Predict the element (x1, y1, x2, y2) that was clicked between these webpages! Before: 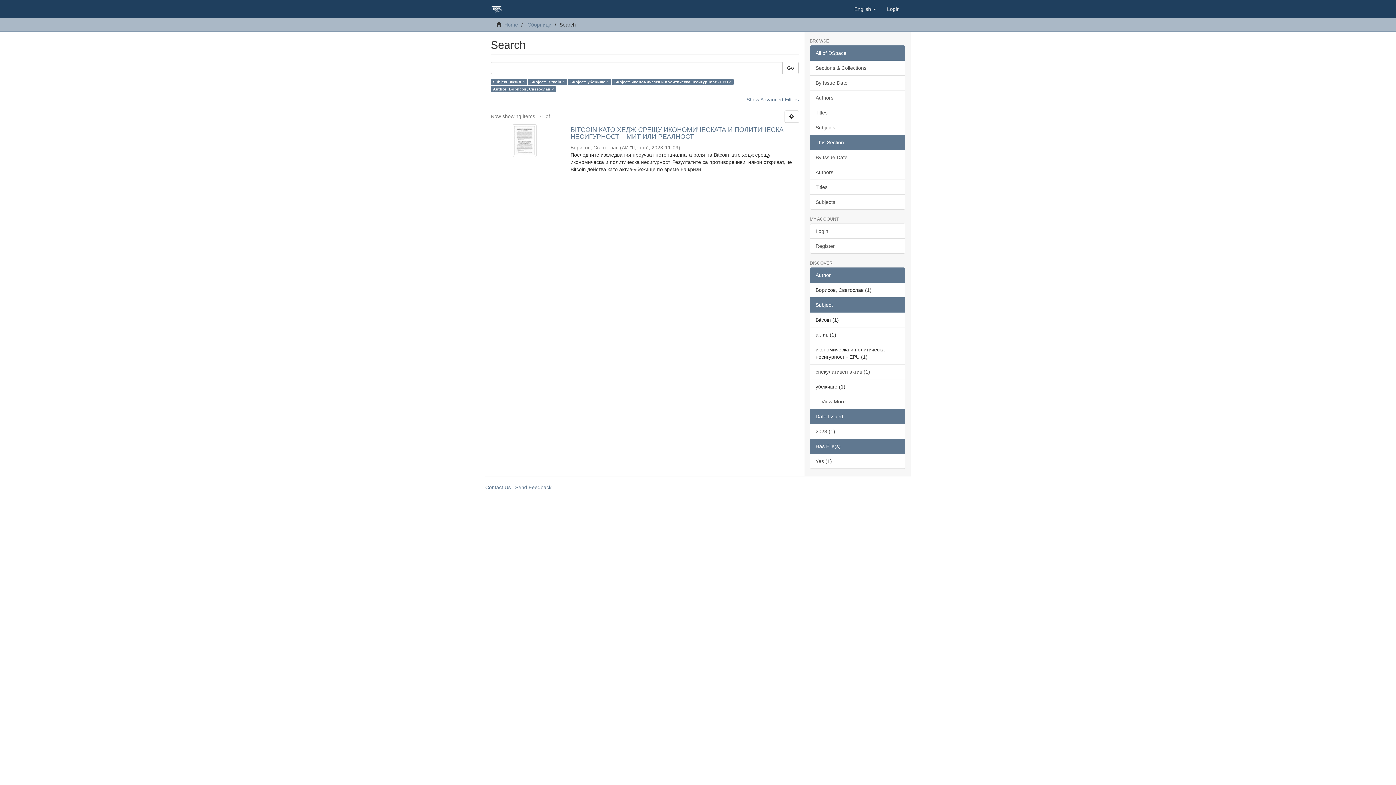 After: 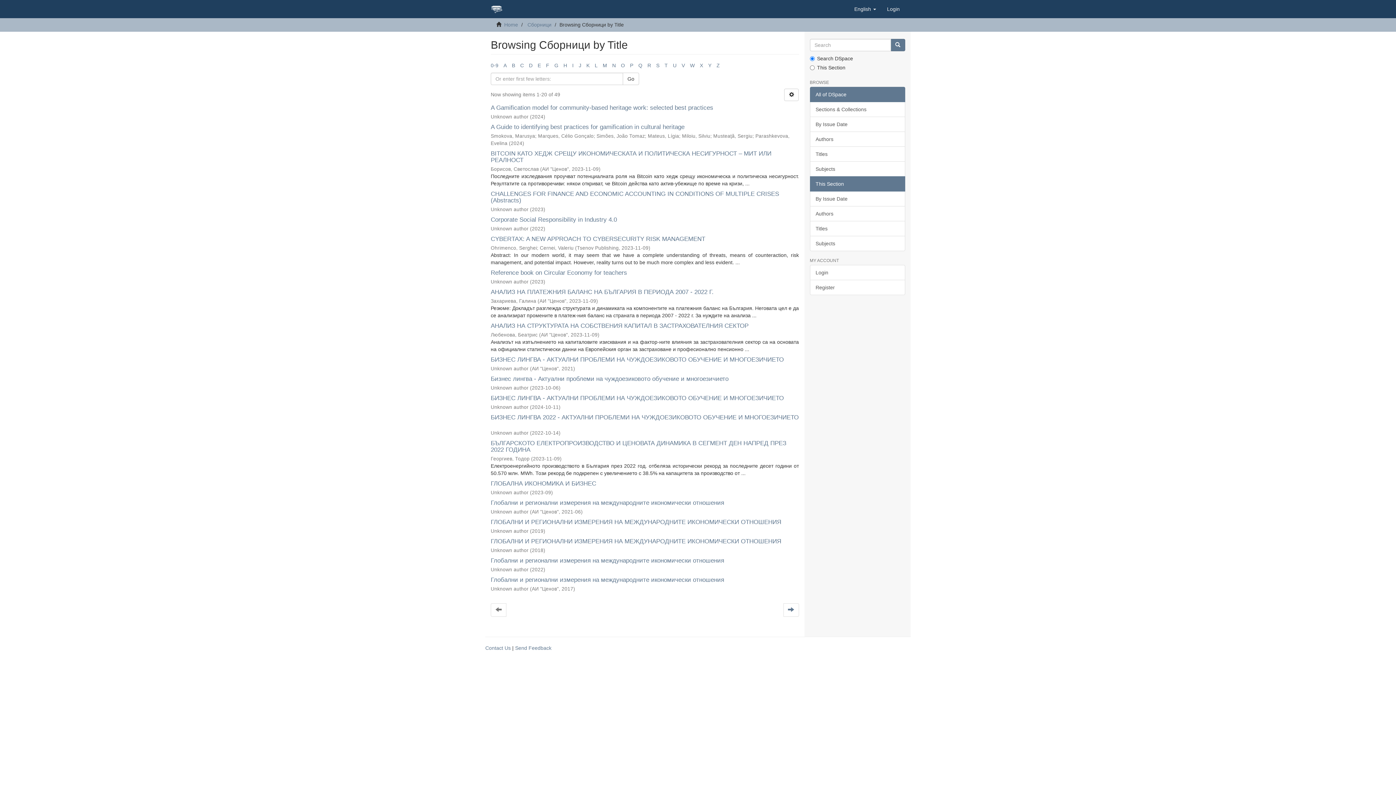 Action: bbox: (810, 179, 905, 194) label: Titles